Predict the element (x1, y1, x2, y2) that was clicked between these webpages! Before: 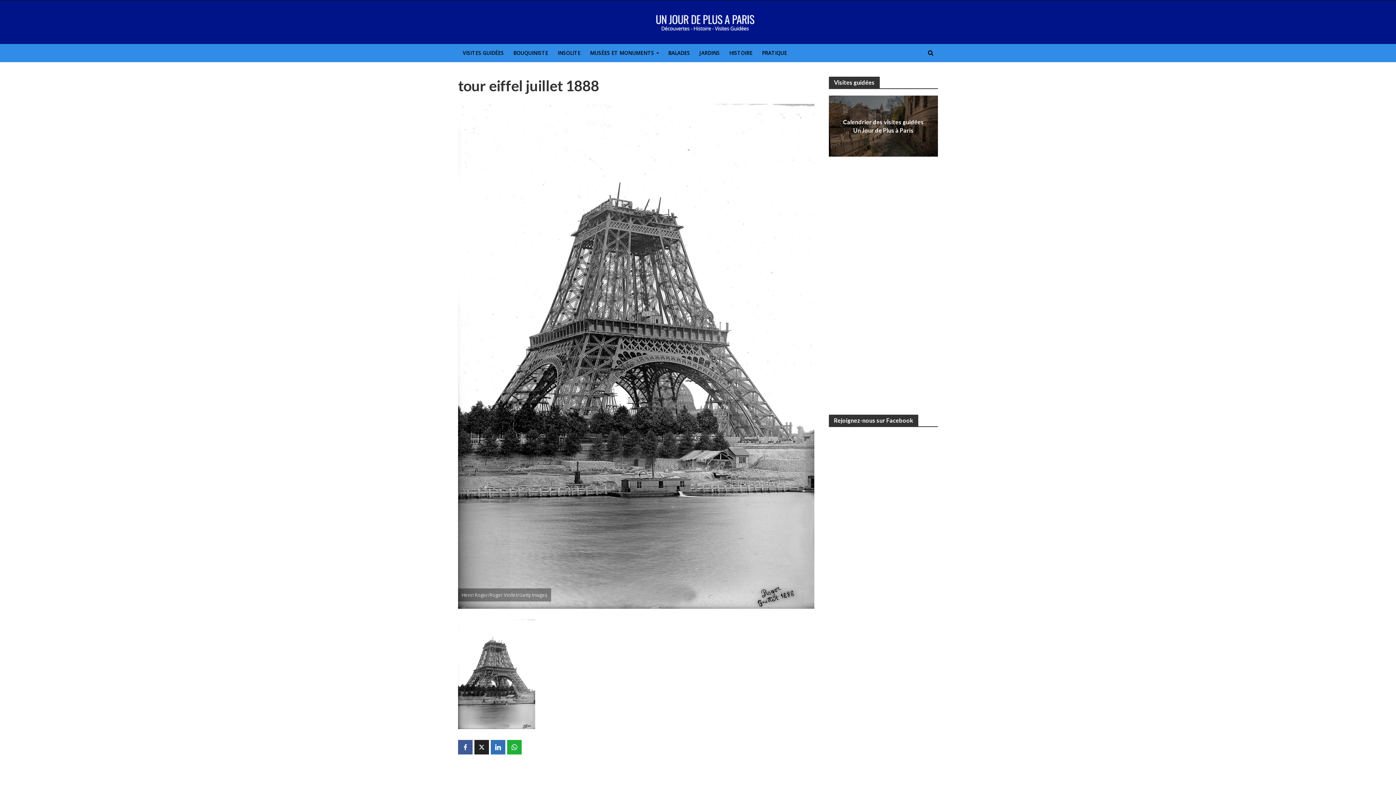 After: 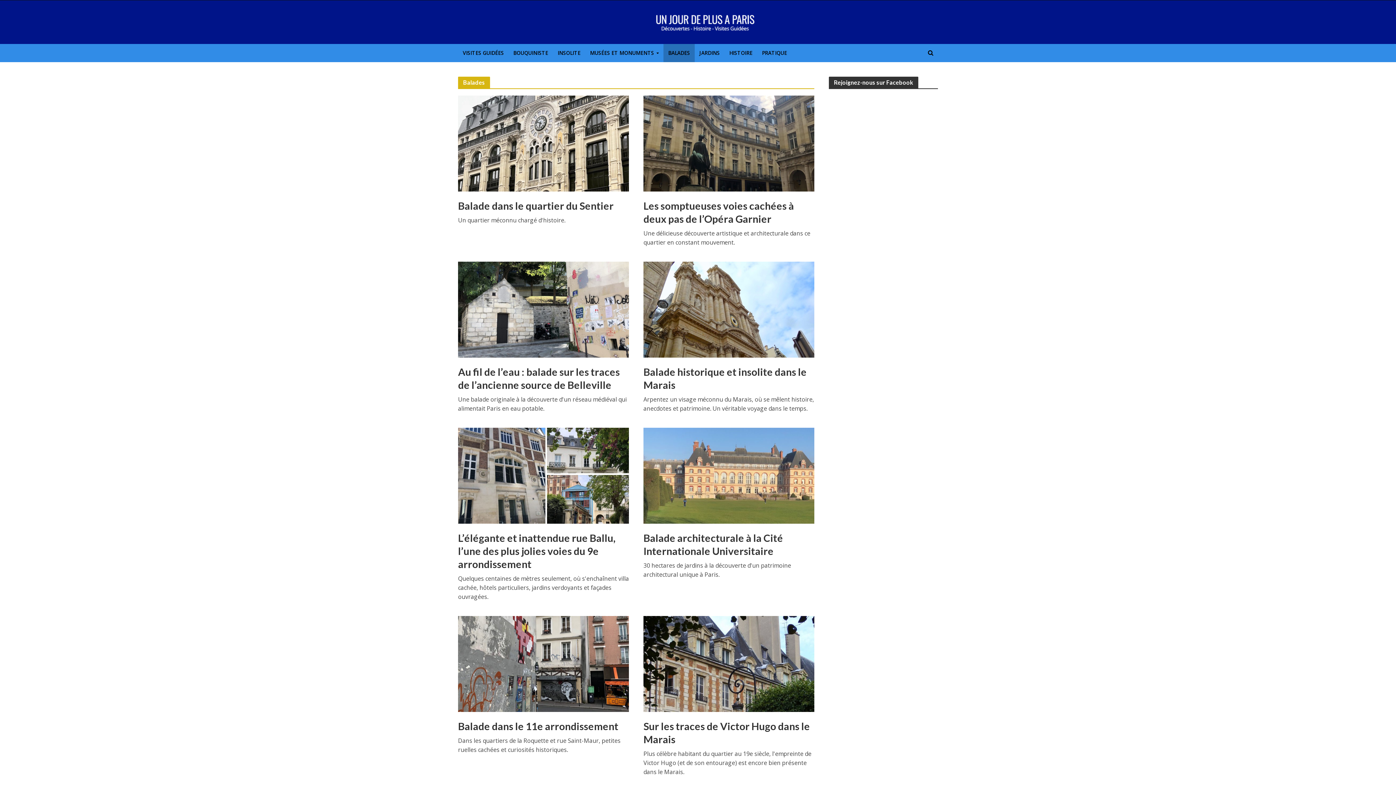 Action: bbox: (663, 44, 694, 62) label: BALADES